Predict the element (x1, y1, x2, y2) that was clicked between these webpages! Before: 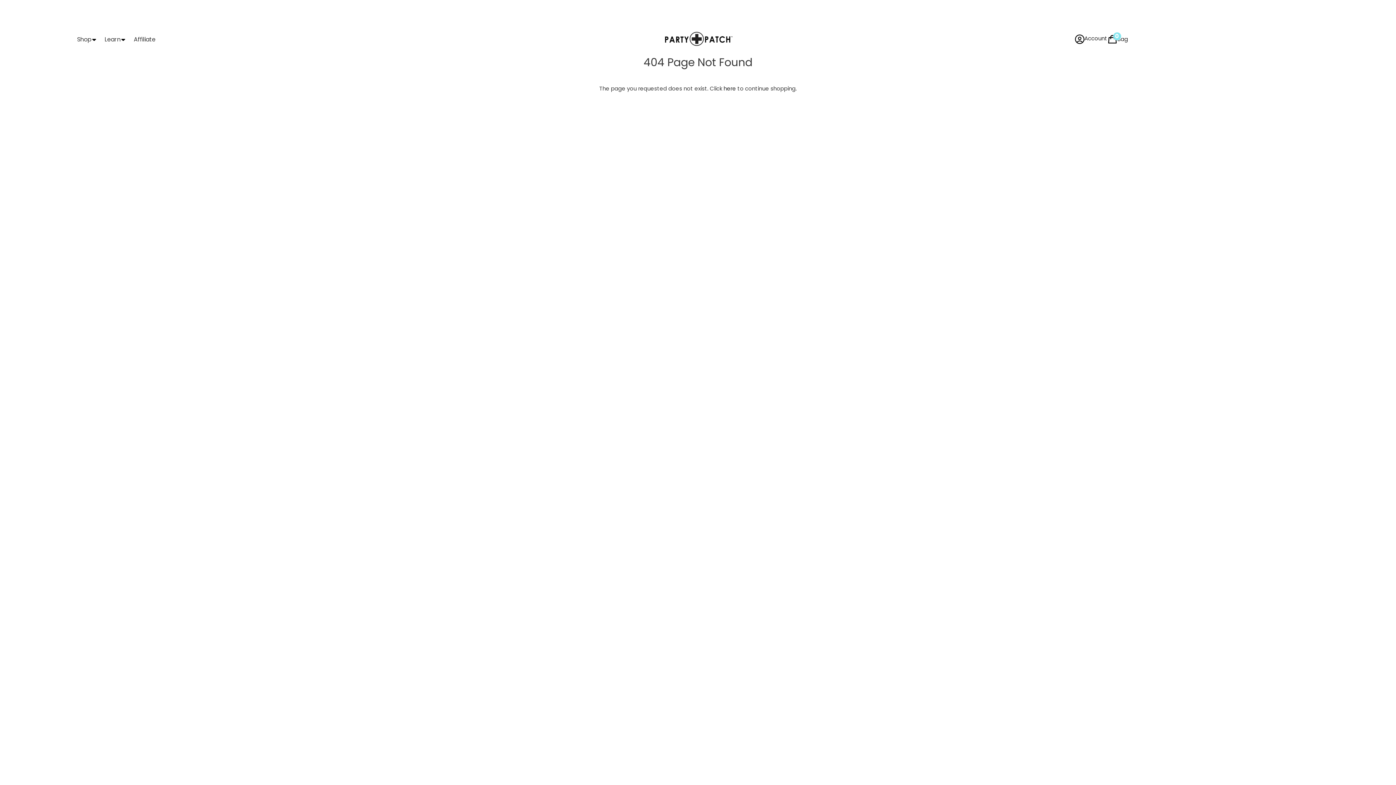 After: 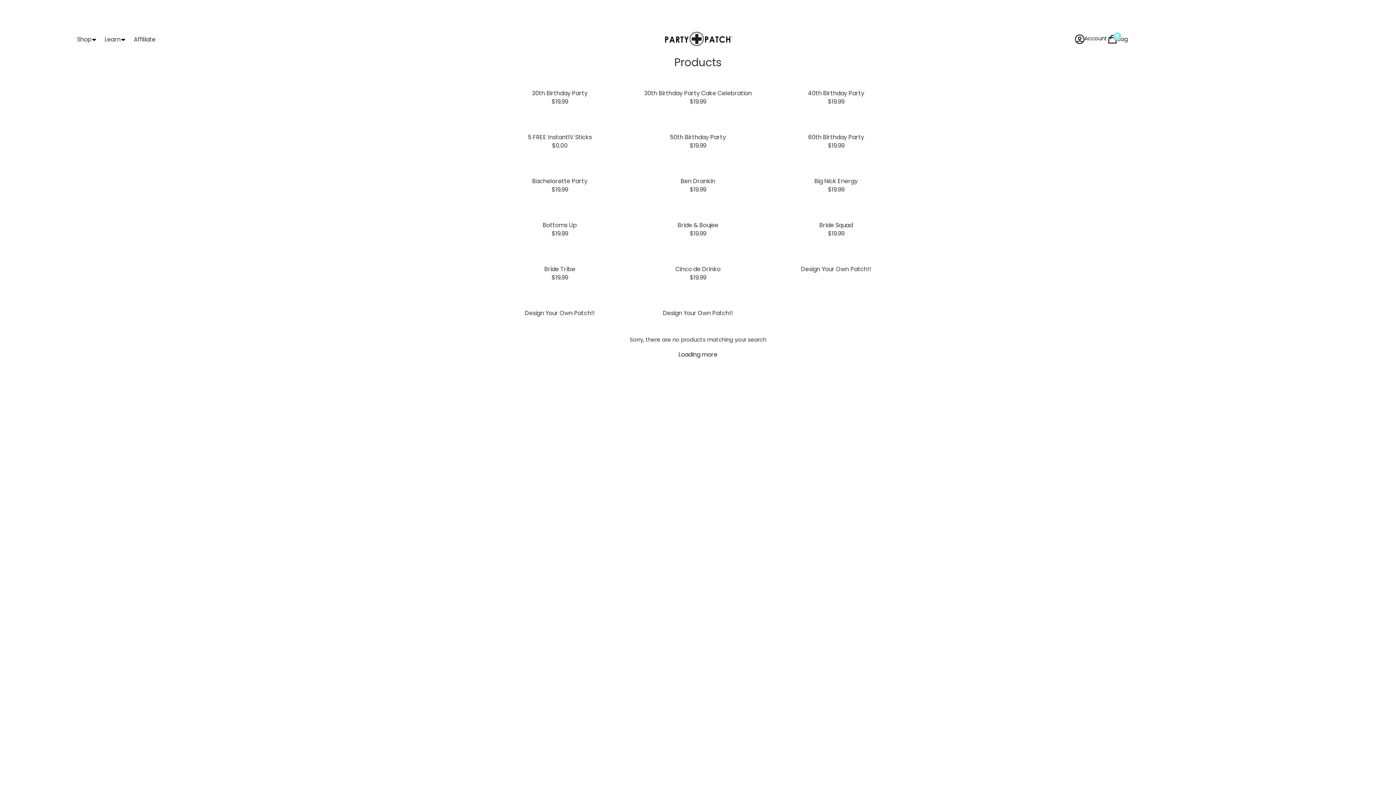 Action: bbox: (723, 84, 736, 92) label: here